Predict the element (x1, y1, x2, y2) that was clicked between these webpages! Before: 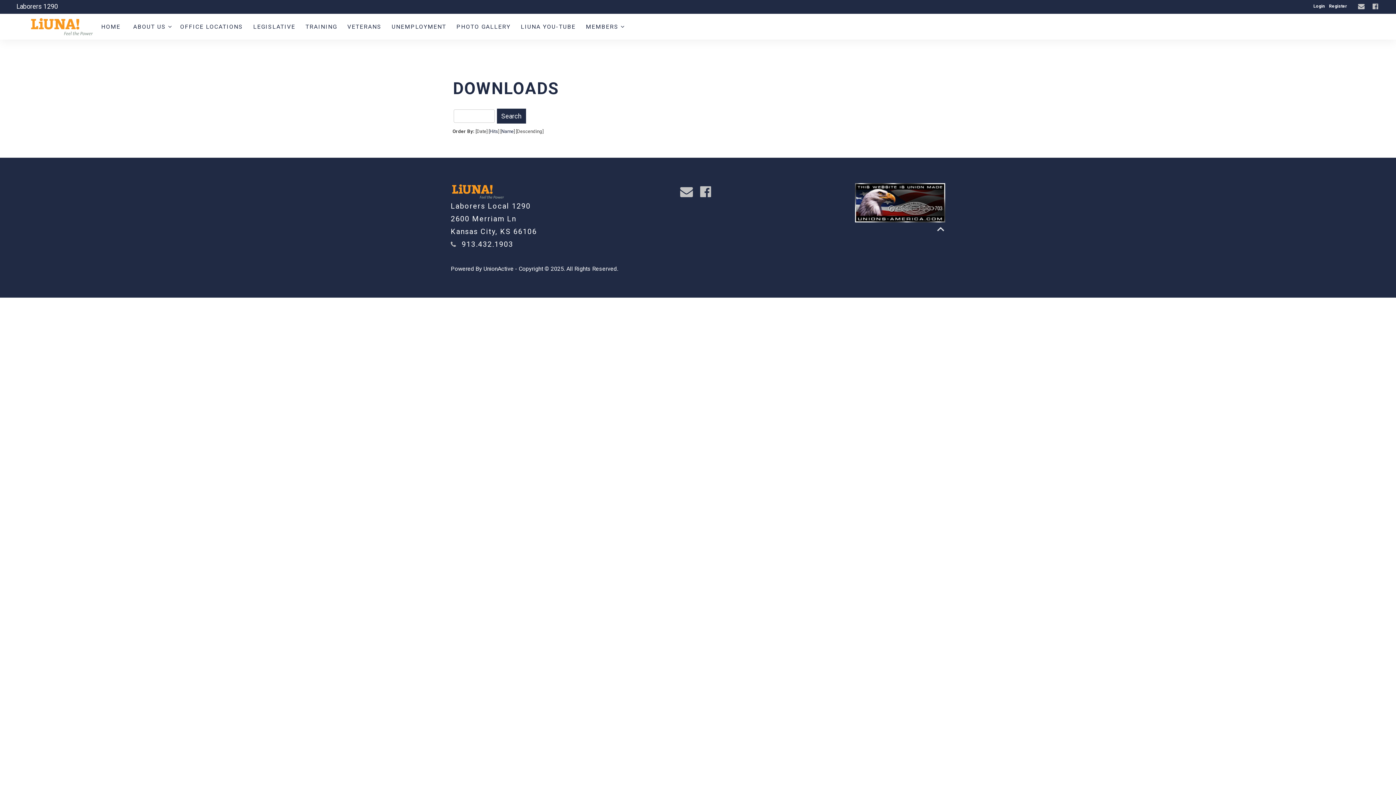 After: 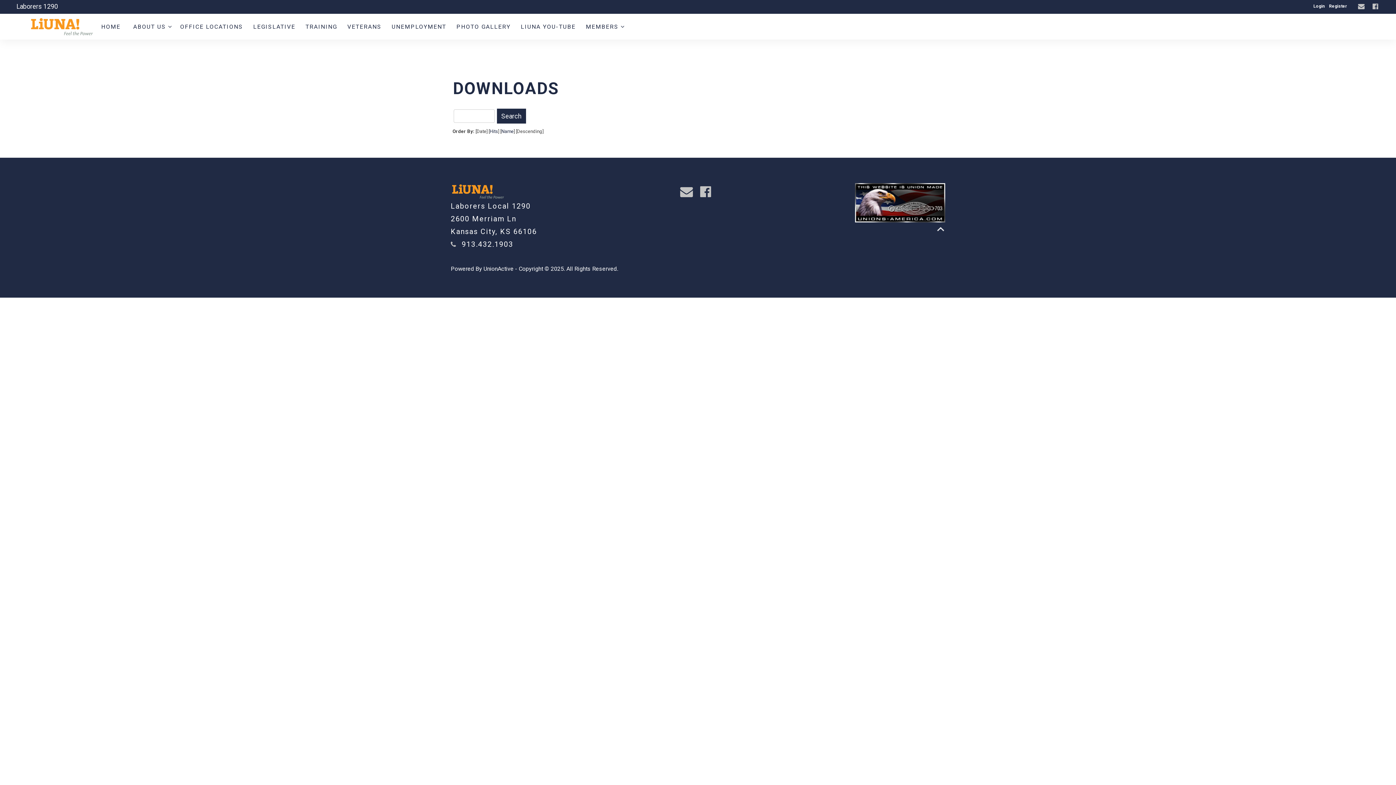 Action: bbox: (855, 197, 945, 206)